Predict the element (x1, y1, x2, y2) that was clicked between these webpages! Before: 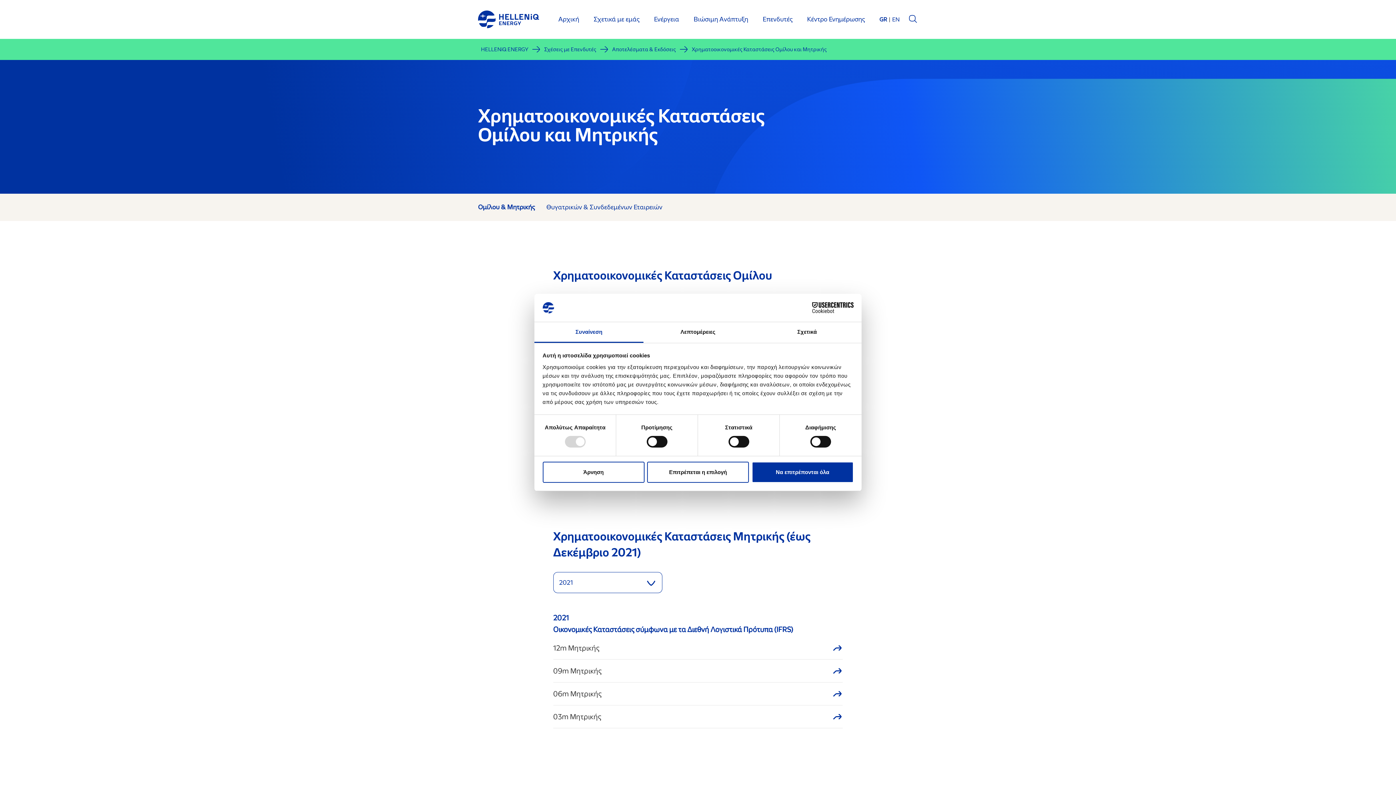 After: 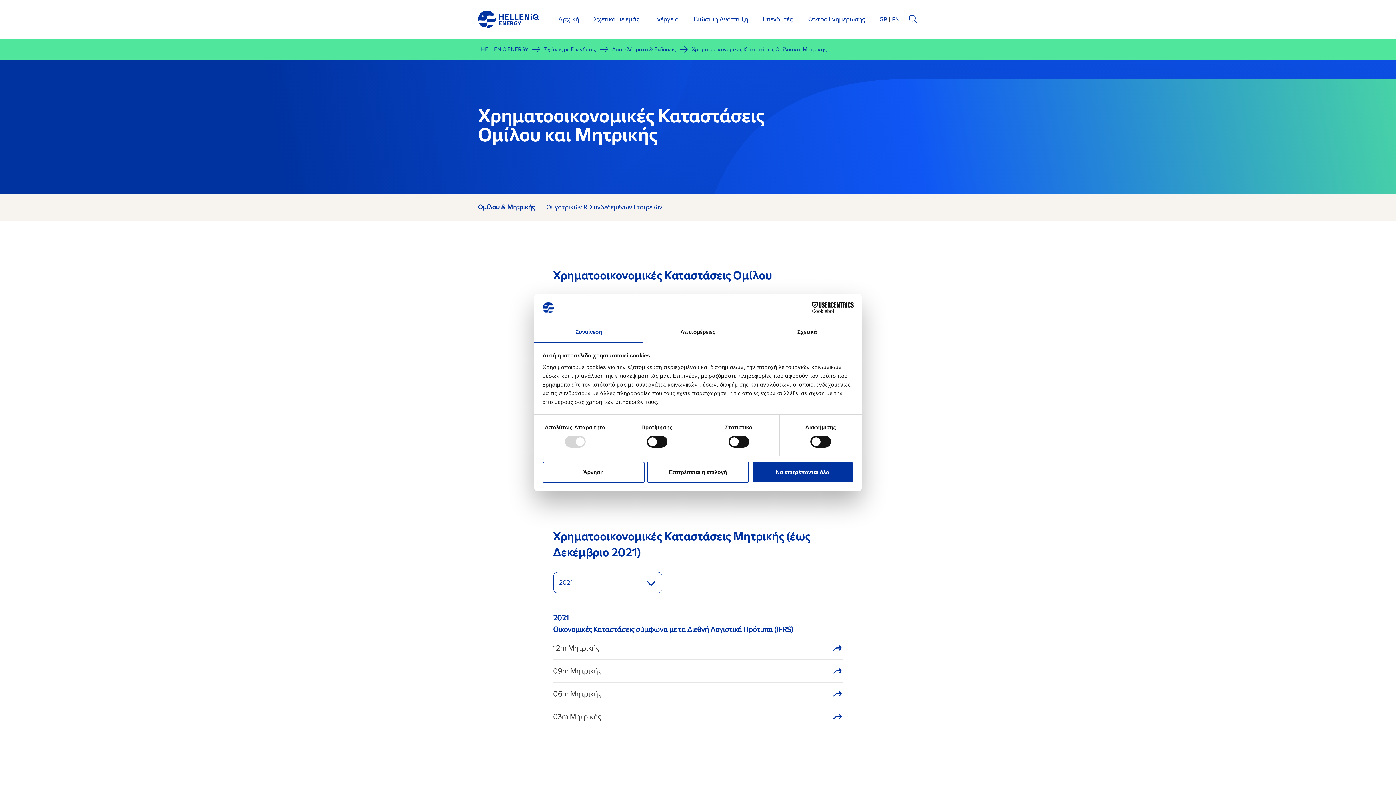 Action: label: Cookiebot - opens in a new window bbox: (790, 302, 853, 313)